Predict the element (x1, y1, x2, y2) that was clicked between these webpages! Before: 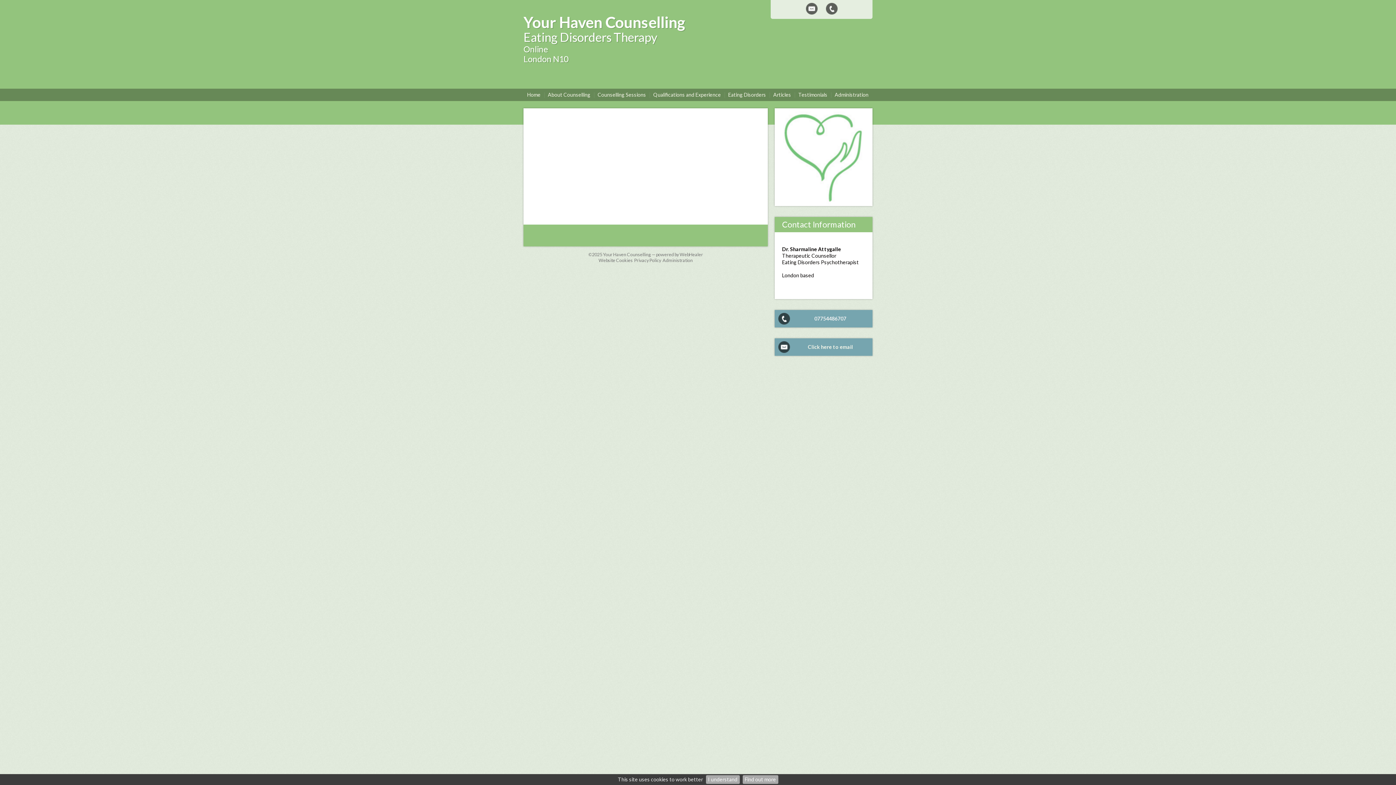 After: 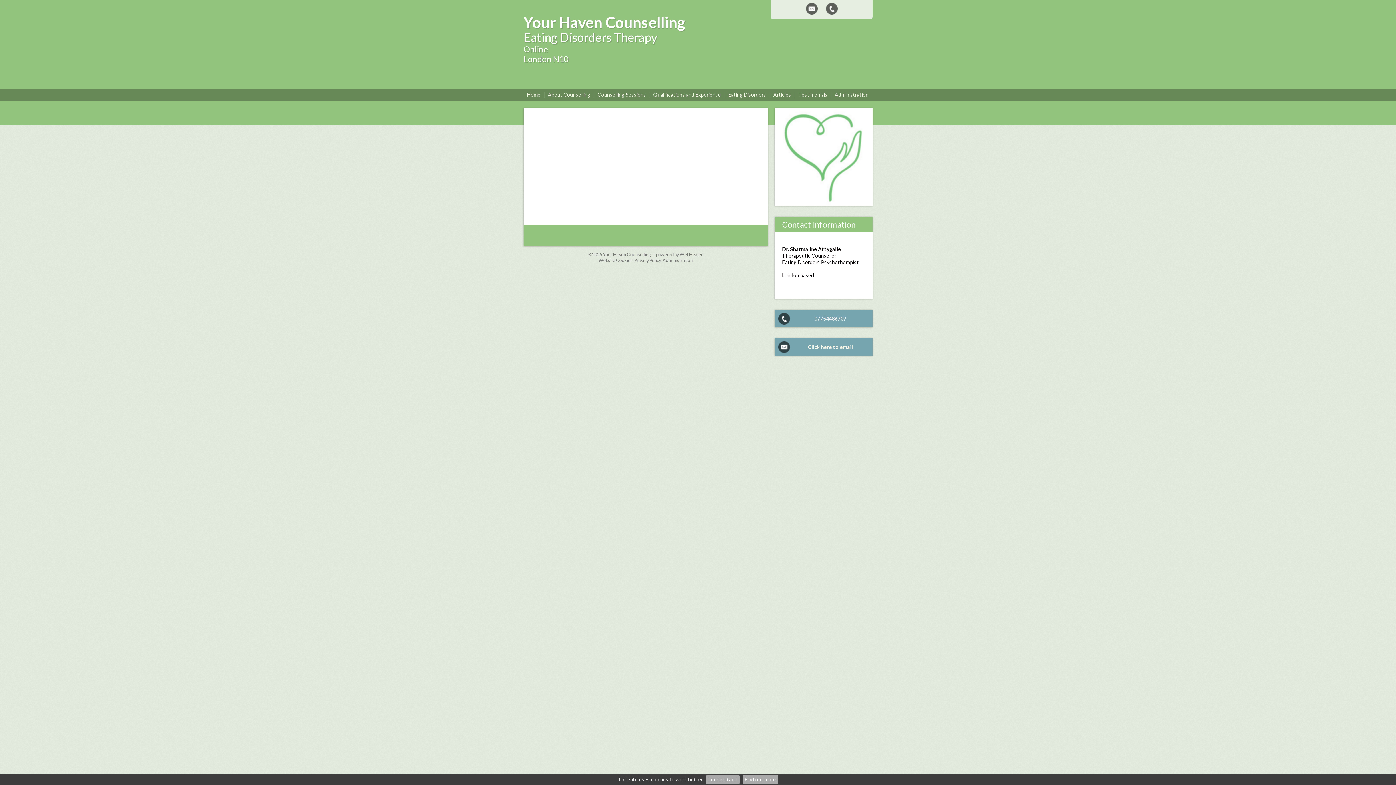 Action: label: Your Haven Counselling — powered by WebHealer bbox: (603, 252, 703, 257)